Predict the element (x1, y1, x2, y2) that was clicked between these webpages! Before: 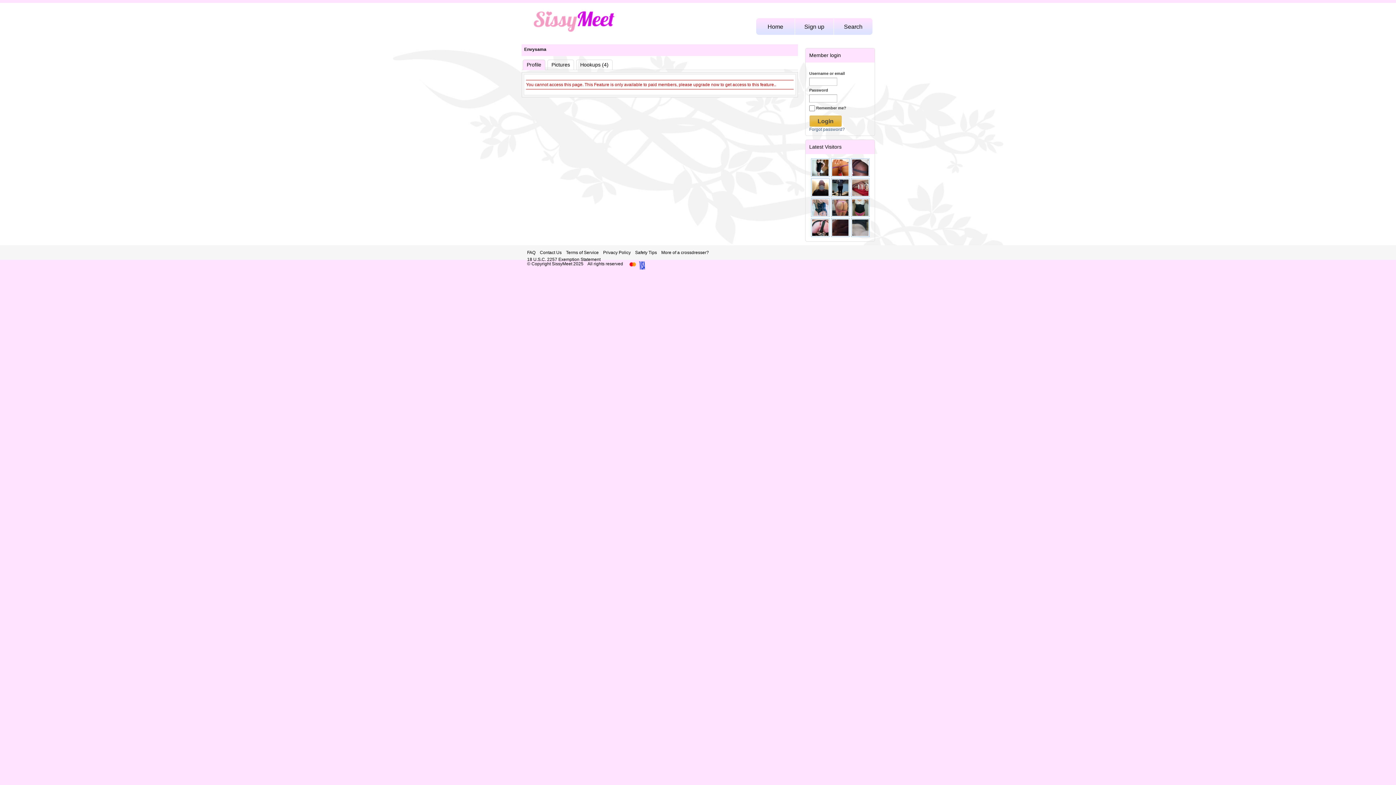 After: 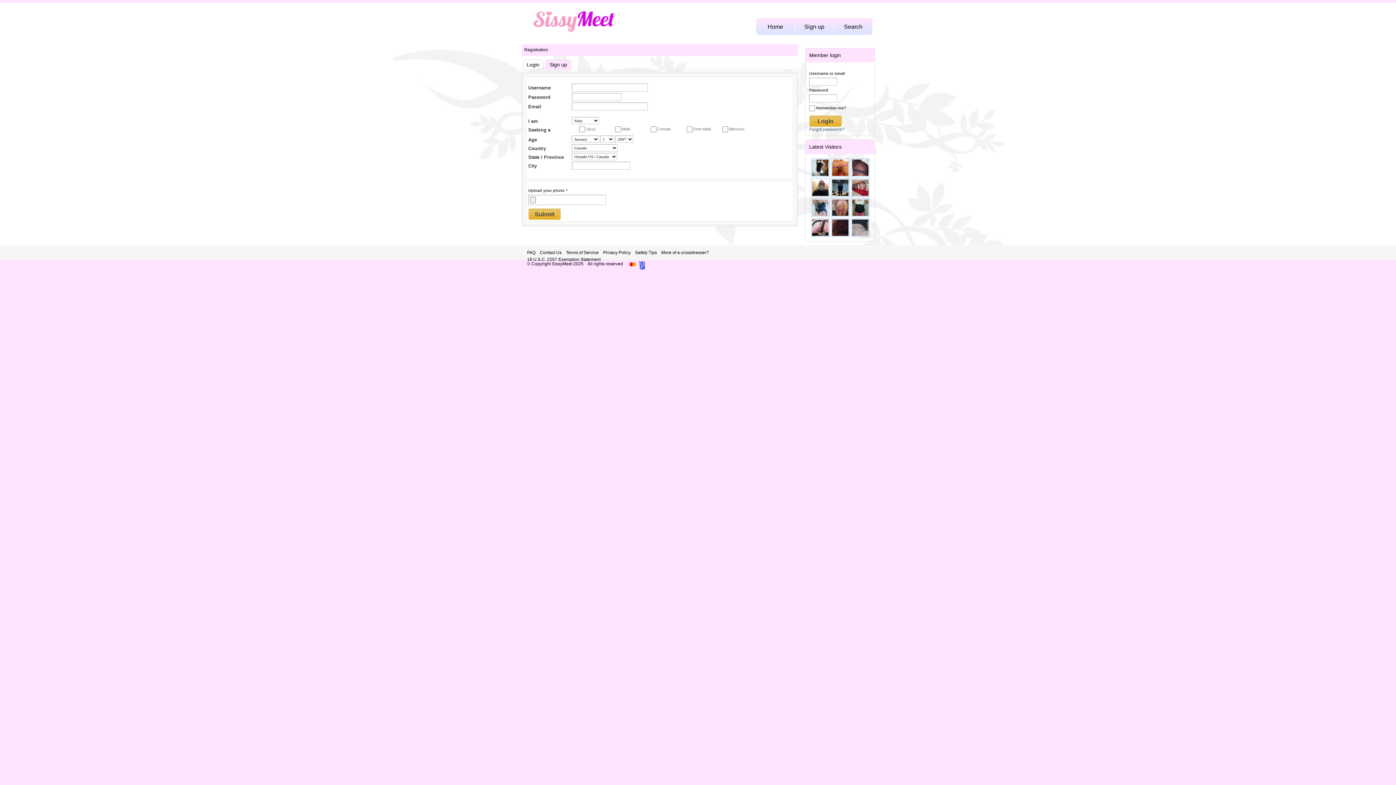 Action: label: Sign up bbox: (795, 18, 833, 34)